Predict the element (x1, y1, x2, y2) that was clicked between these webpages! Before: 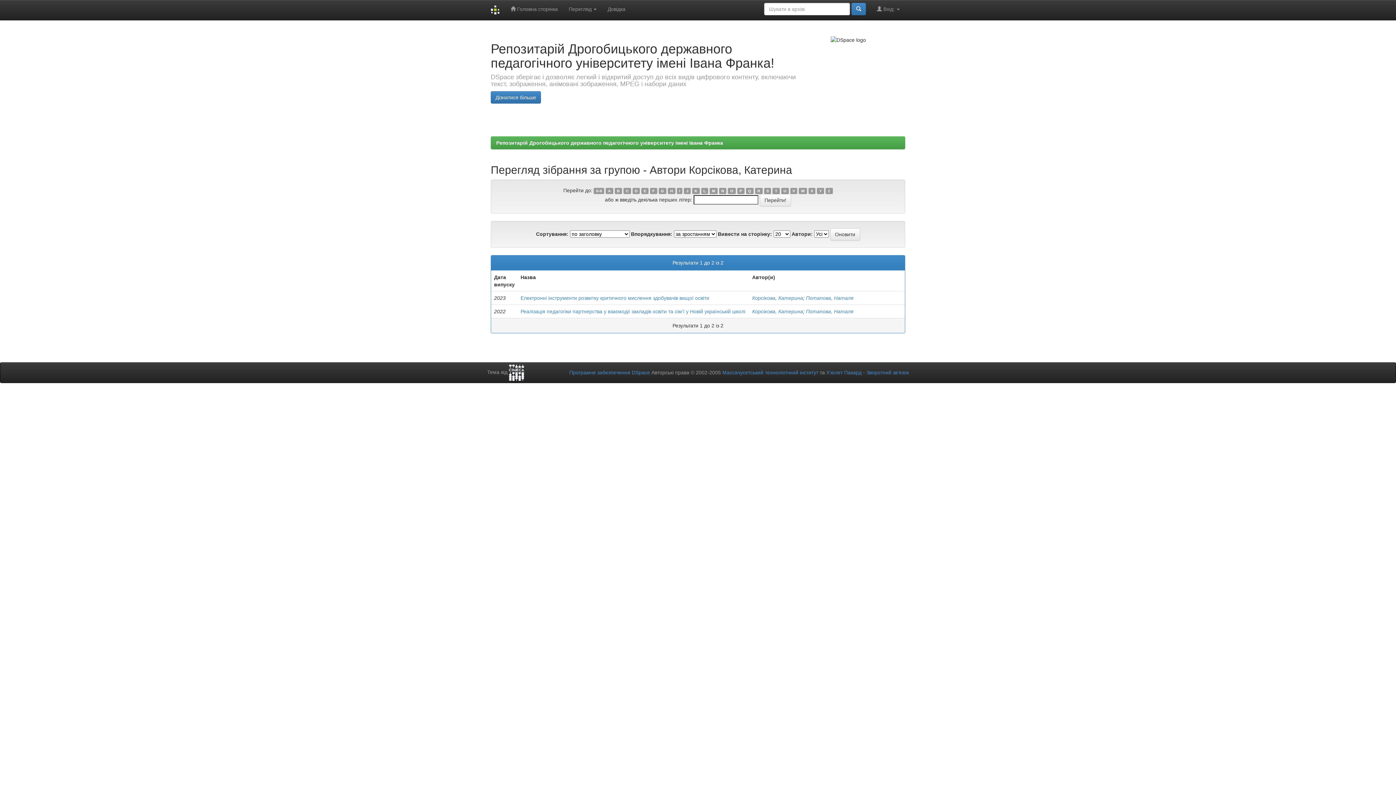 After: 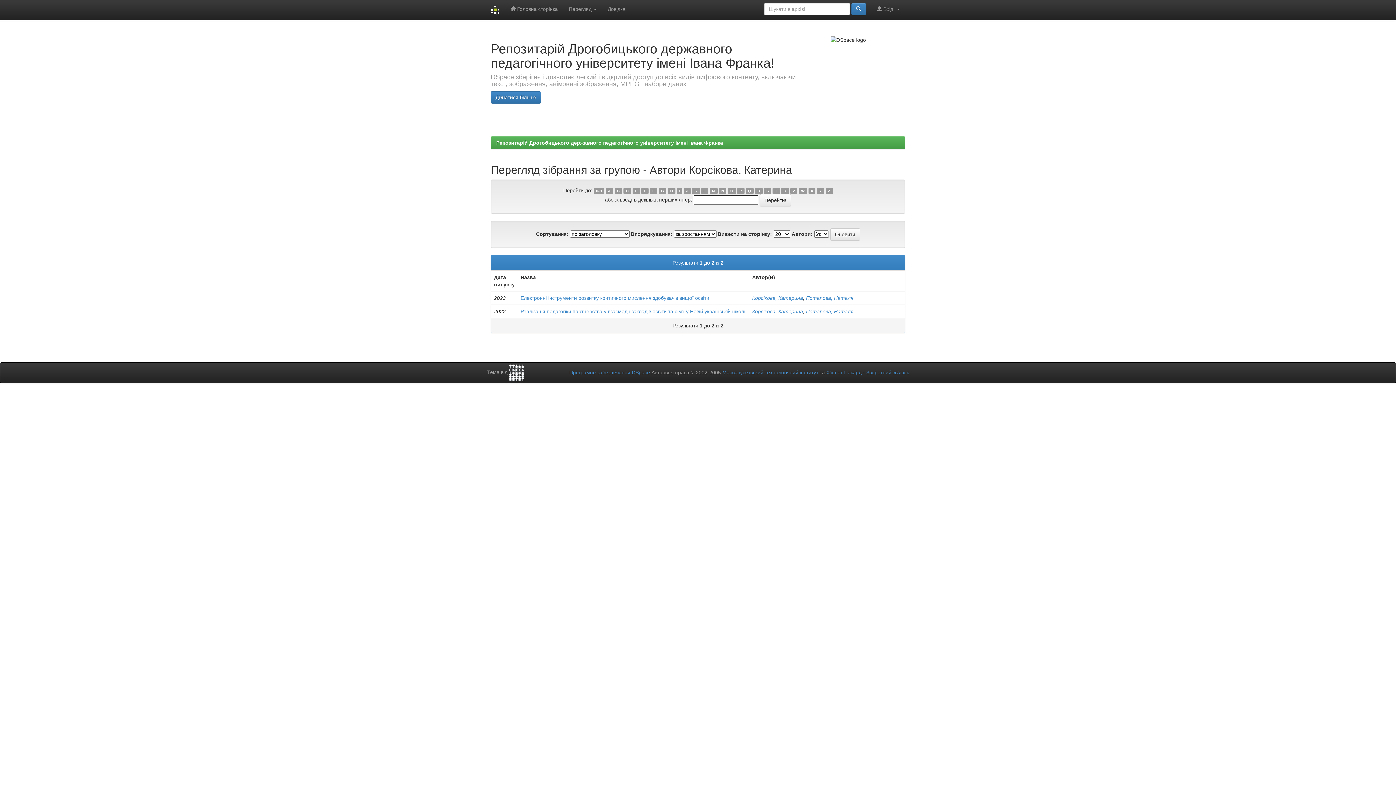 Action: label: M bbox: (709, 187, 717, 194)